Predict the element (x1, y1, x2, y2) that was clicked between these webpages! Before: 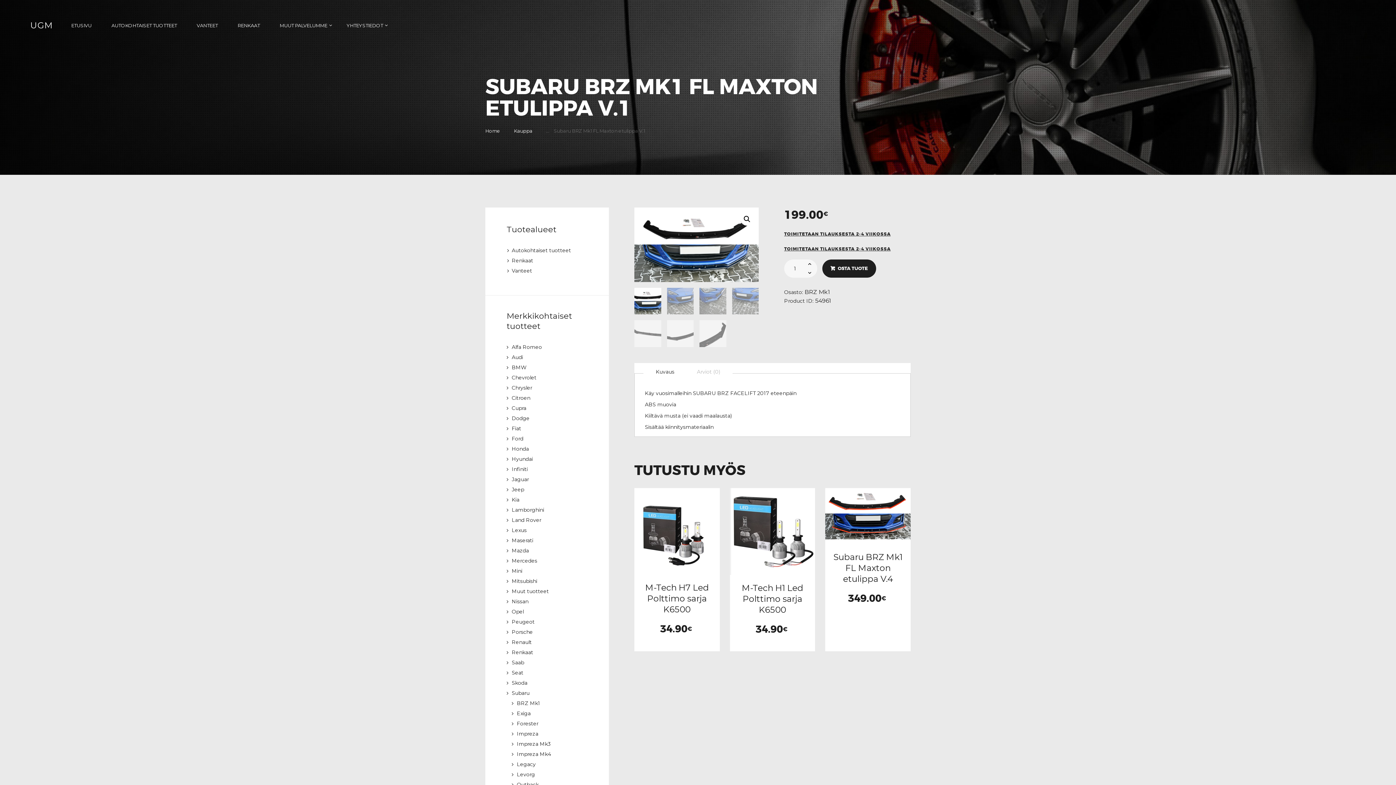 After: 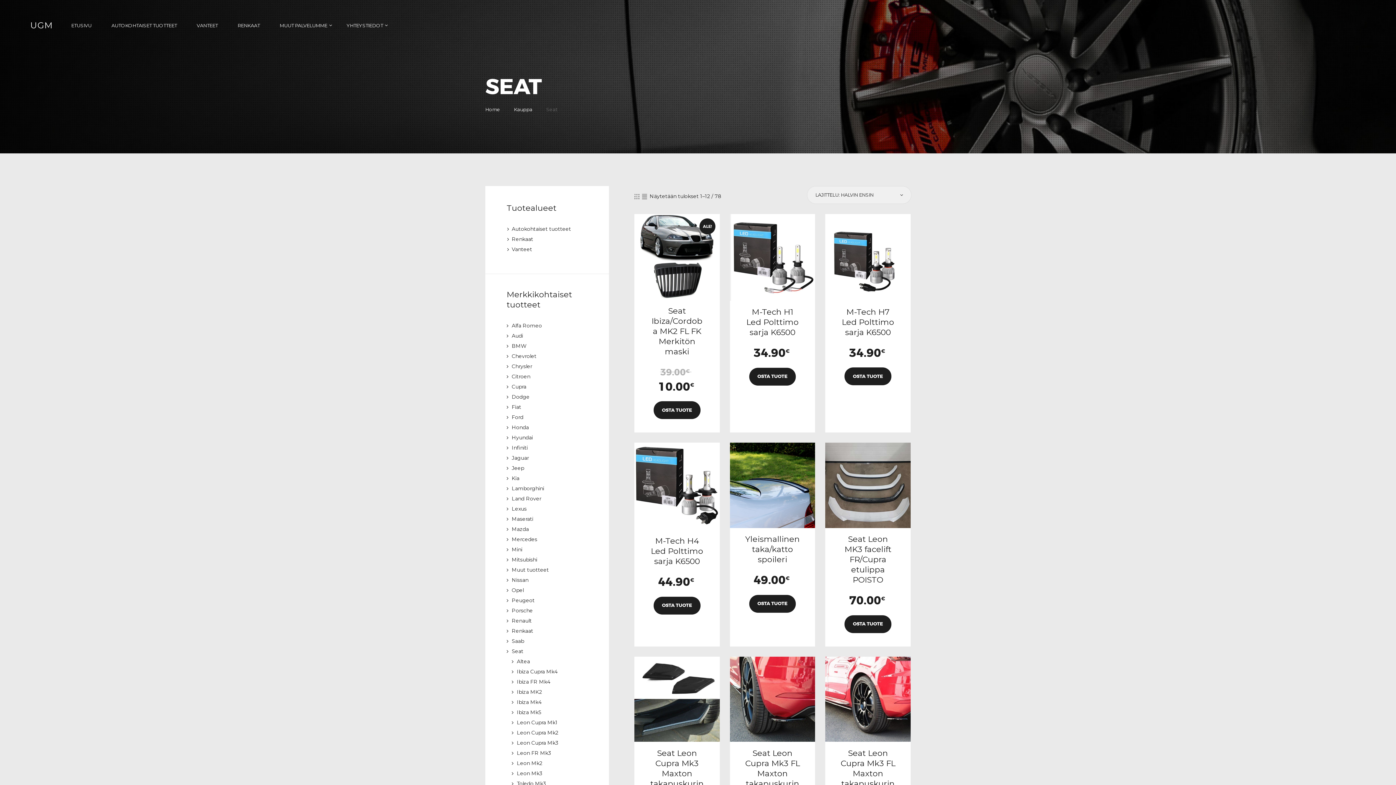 Action: bbox: (511, 669, 523, 676) label: Seat